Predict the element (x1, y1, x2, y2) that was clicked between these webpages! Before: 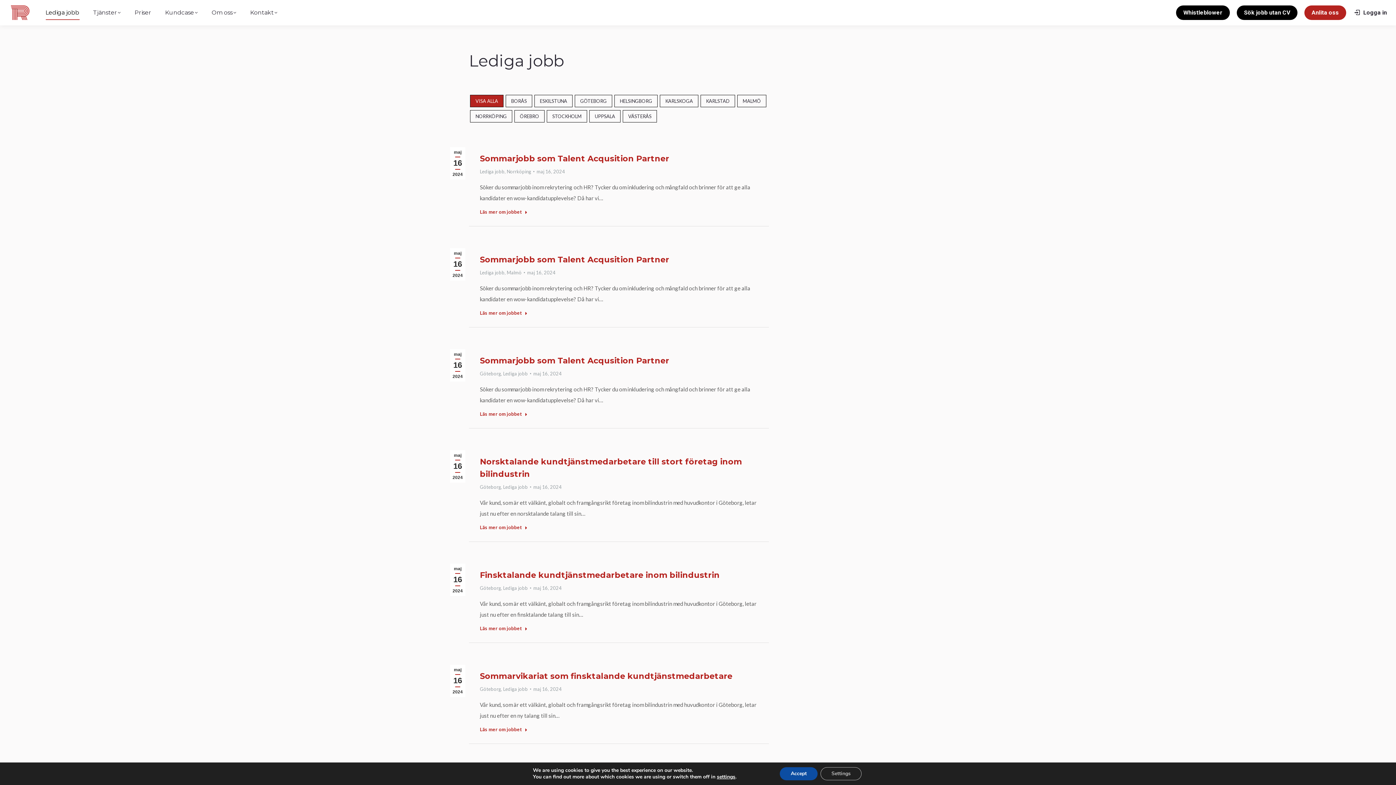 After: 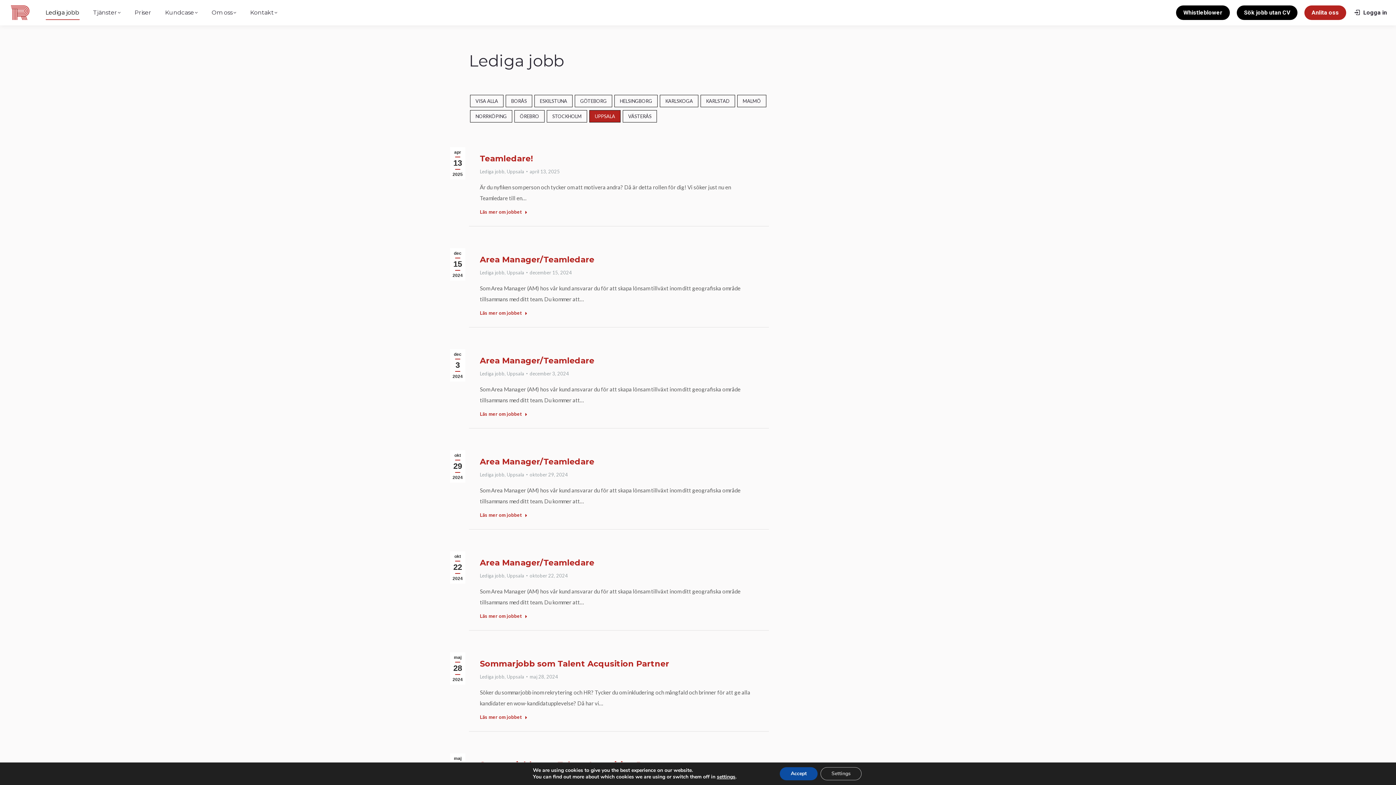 Action: bbox: (589, 110, 620, 122) label: Apply filter: Uppsala